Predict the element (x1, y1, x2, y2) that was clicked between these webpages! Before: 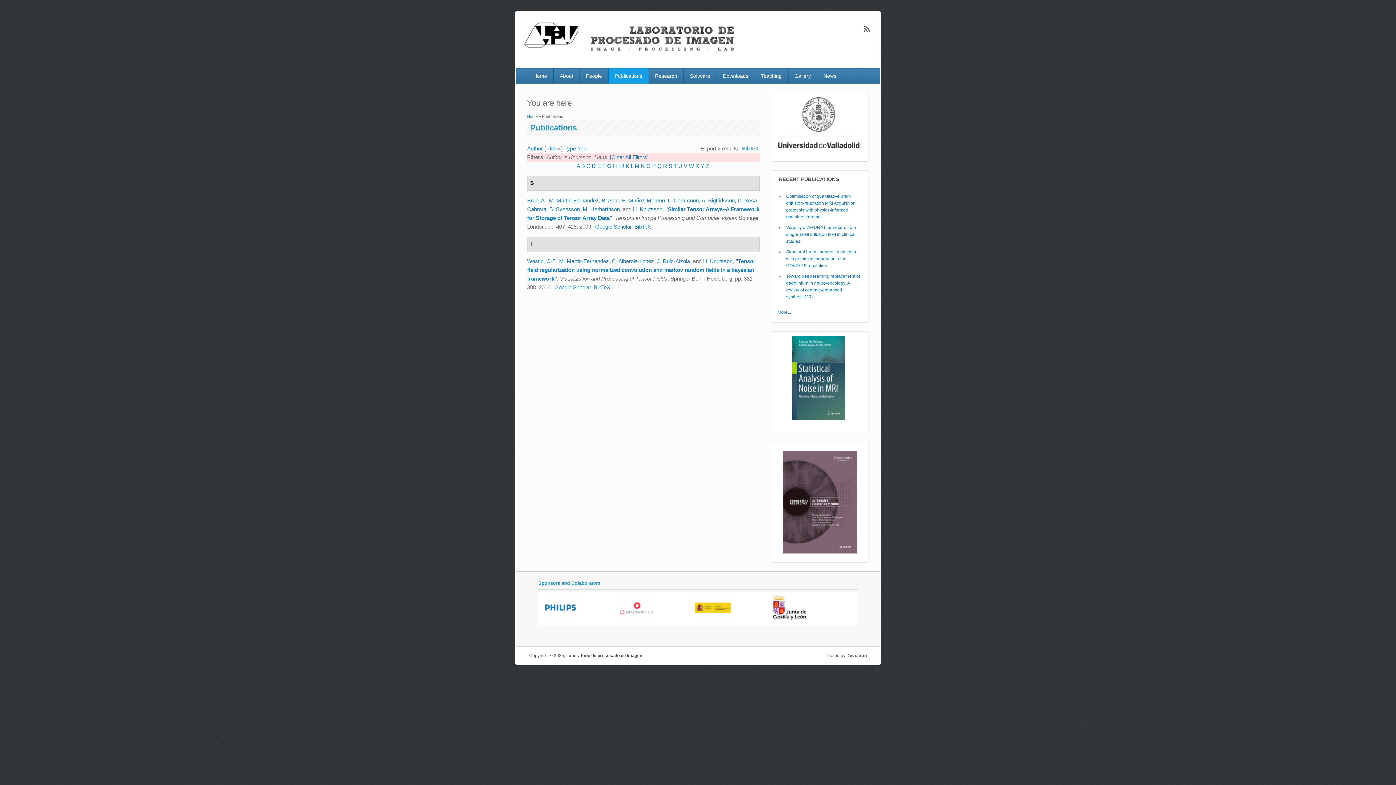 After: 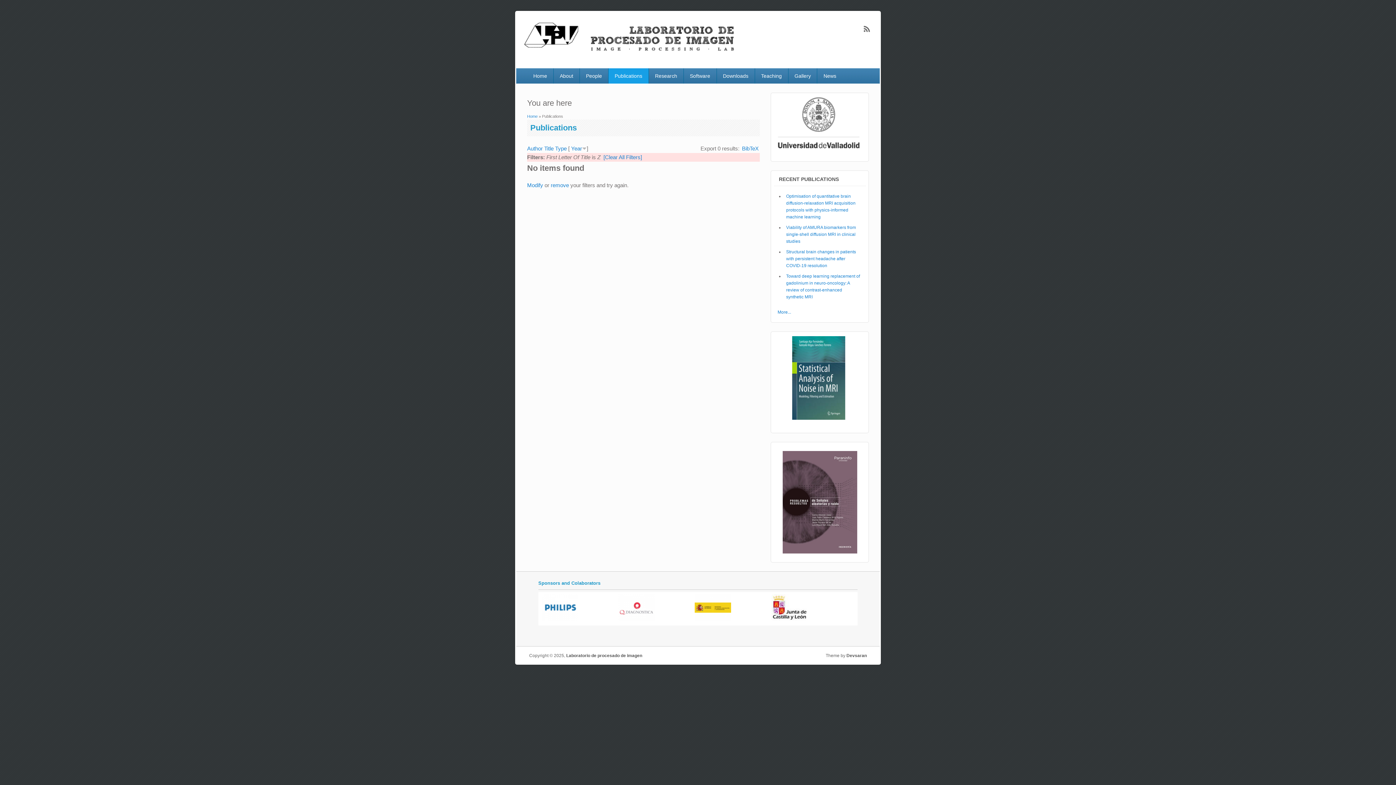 Action: label: Z bbox: (705, 162, 709, 168)